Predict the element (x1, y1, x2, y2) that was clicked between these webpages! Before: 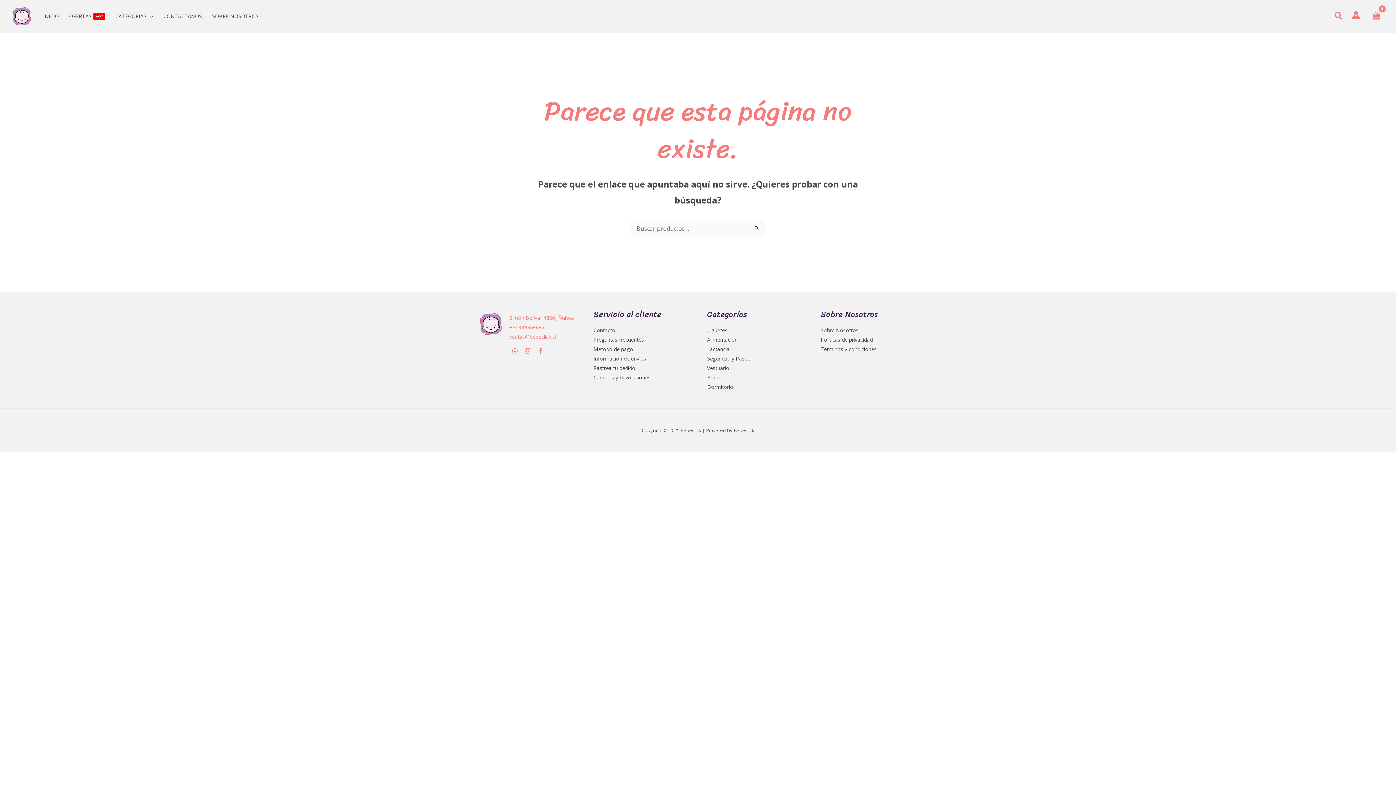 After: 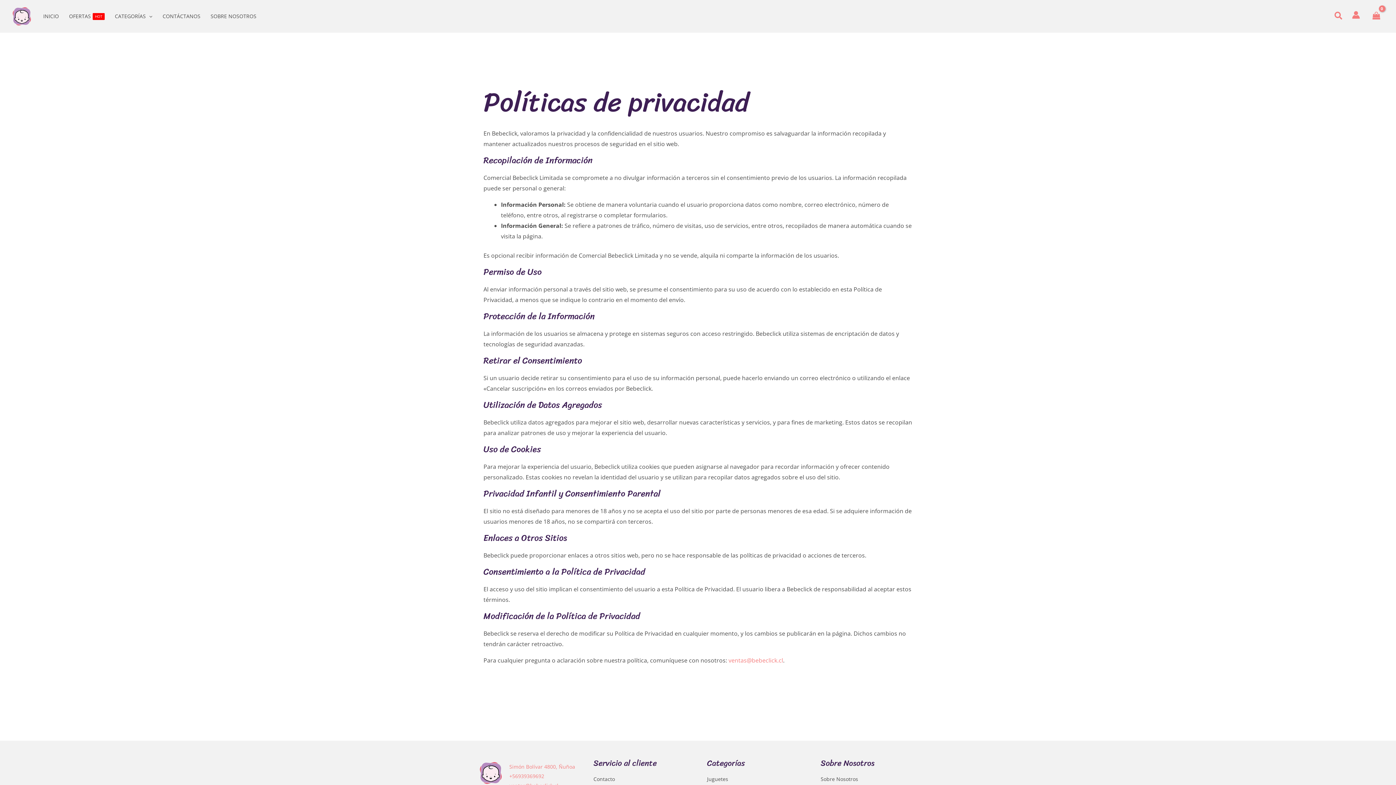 Action: bbox: (820, 336, 872, 343) label: Políticas de privacidad